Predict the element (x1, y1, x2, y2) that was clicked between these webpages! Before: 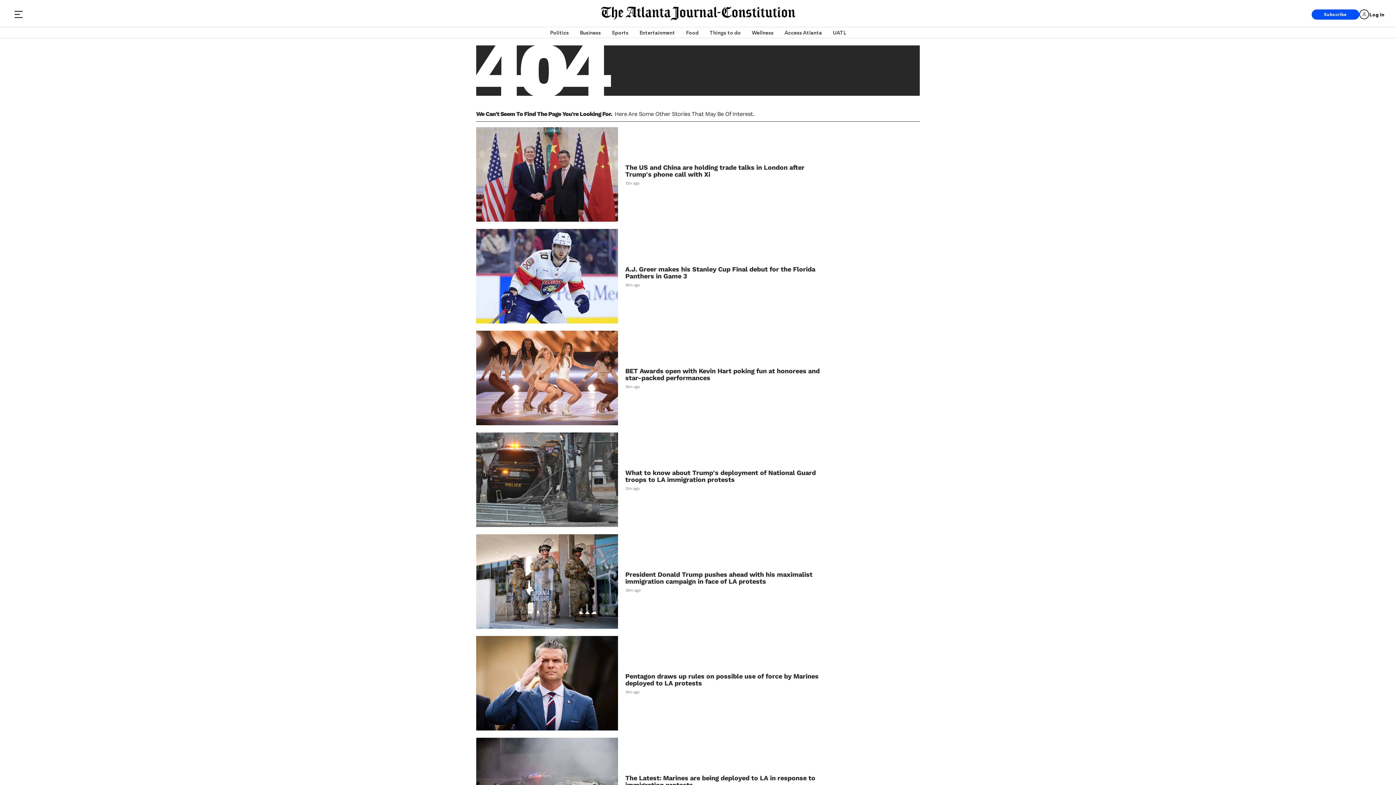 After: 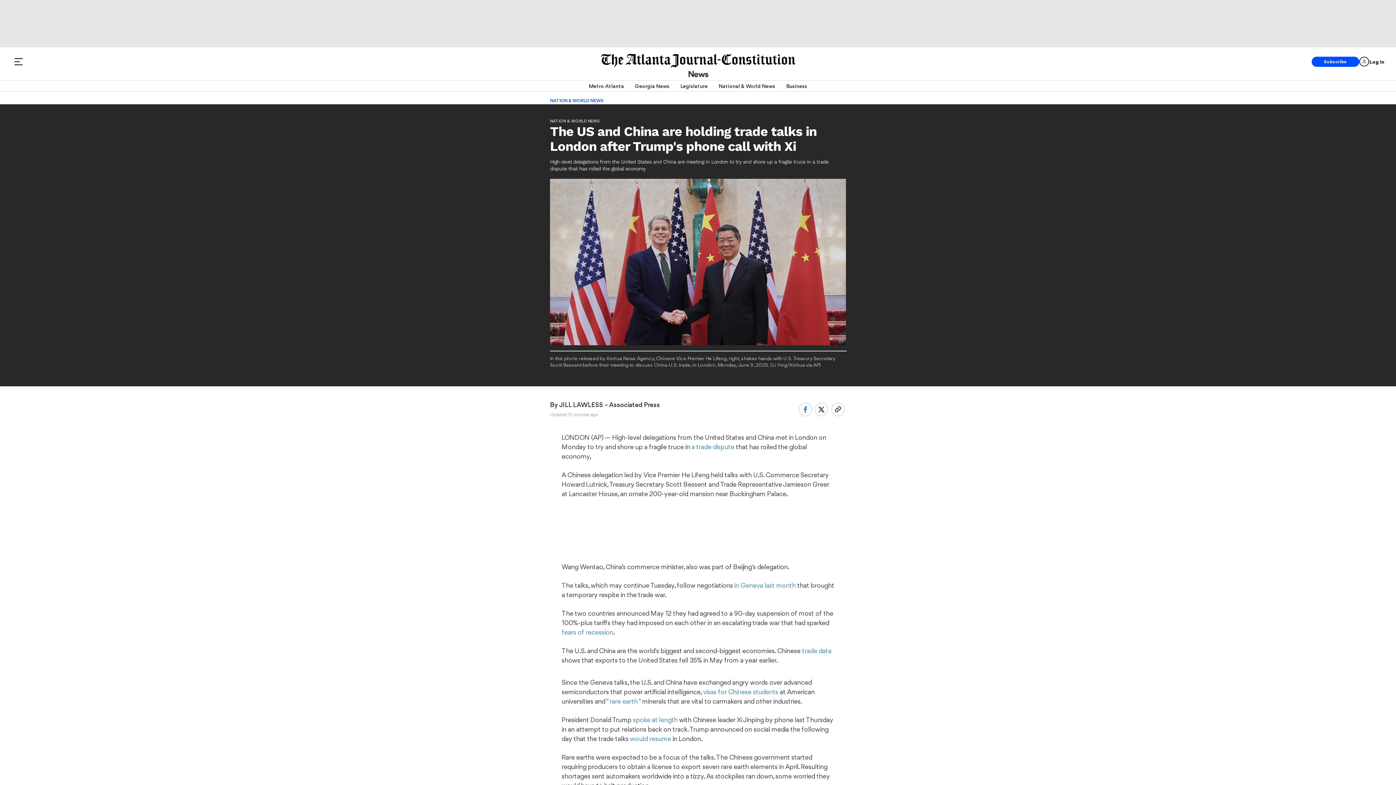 Action: bbox: (476, 127, 618, 221)